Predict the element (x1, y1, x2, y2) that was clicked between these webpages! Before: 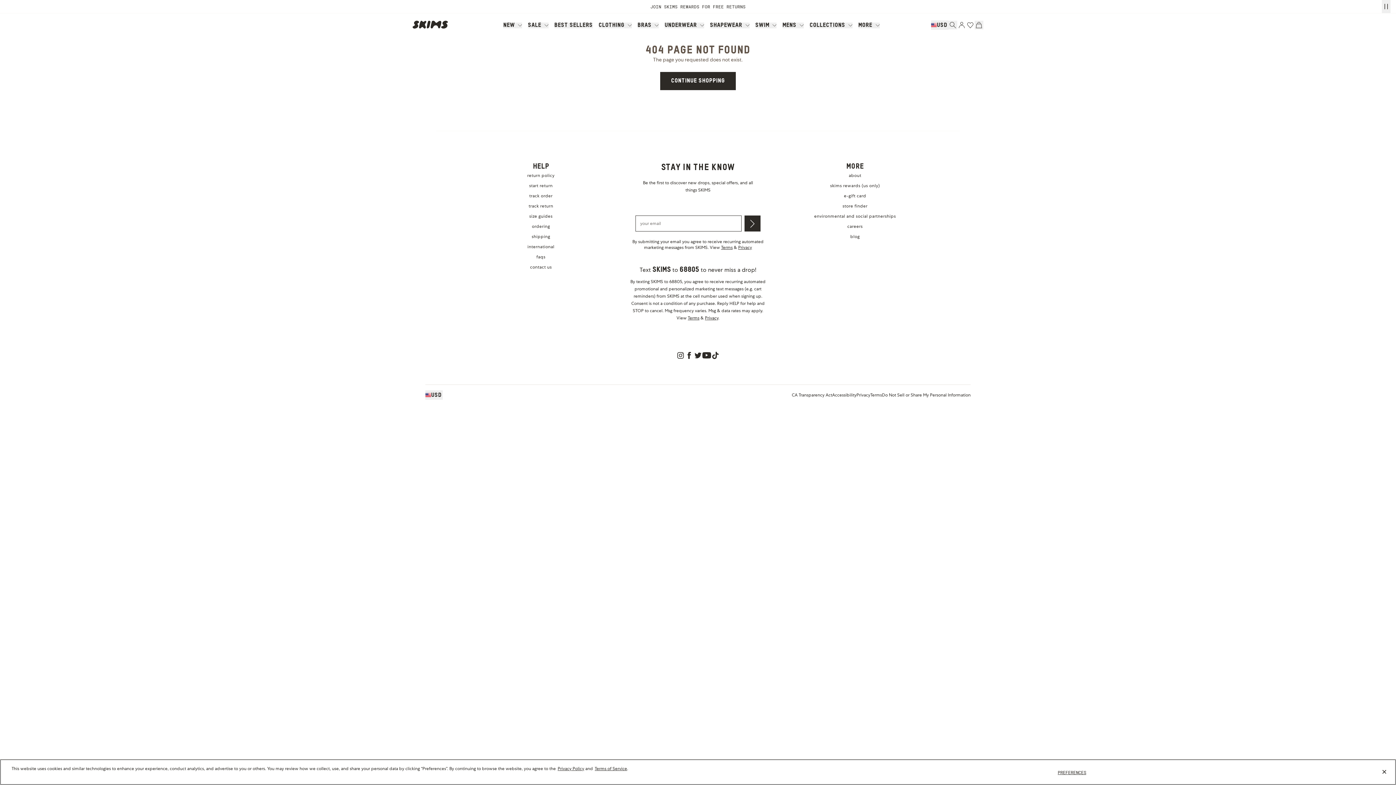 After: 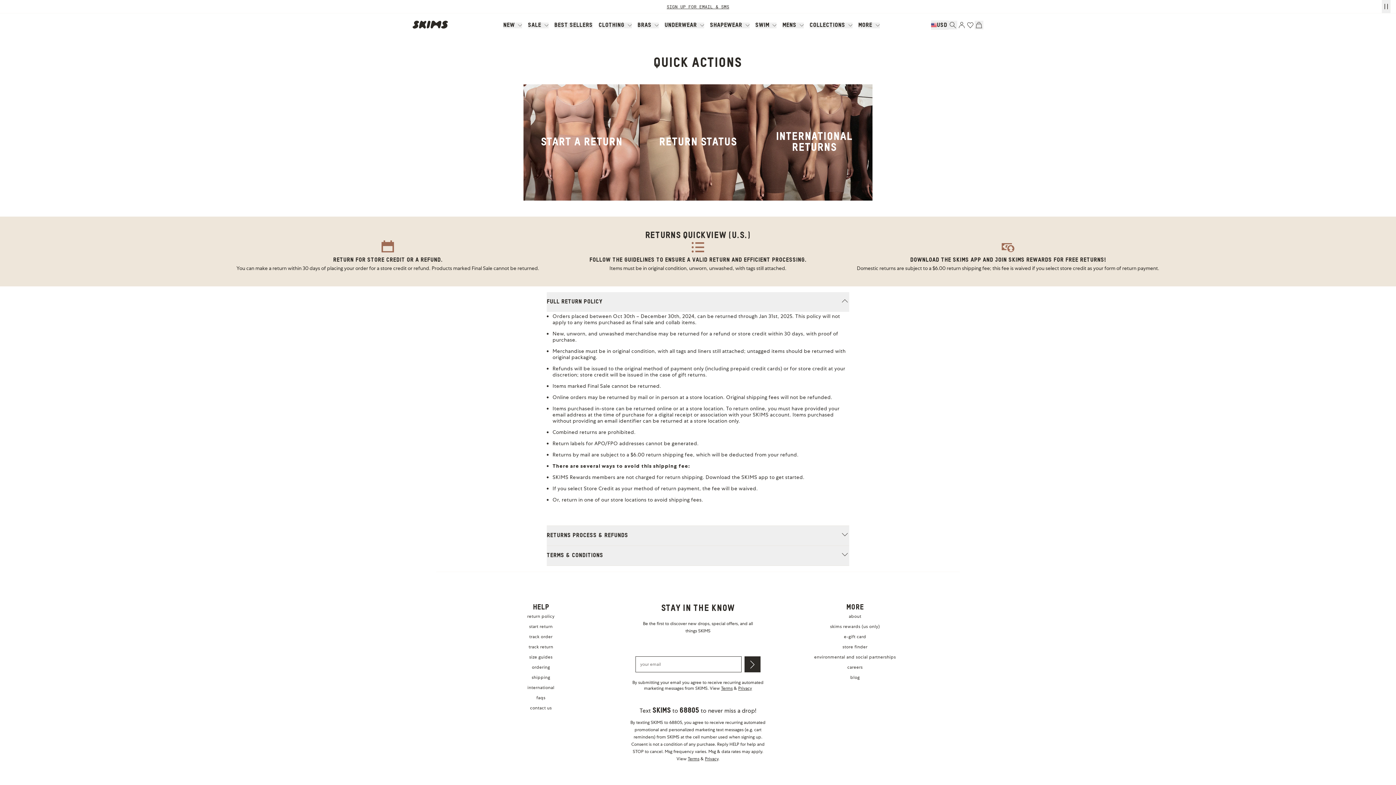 Action: label: return policy bbox: (527, 172, 554, 178)